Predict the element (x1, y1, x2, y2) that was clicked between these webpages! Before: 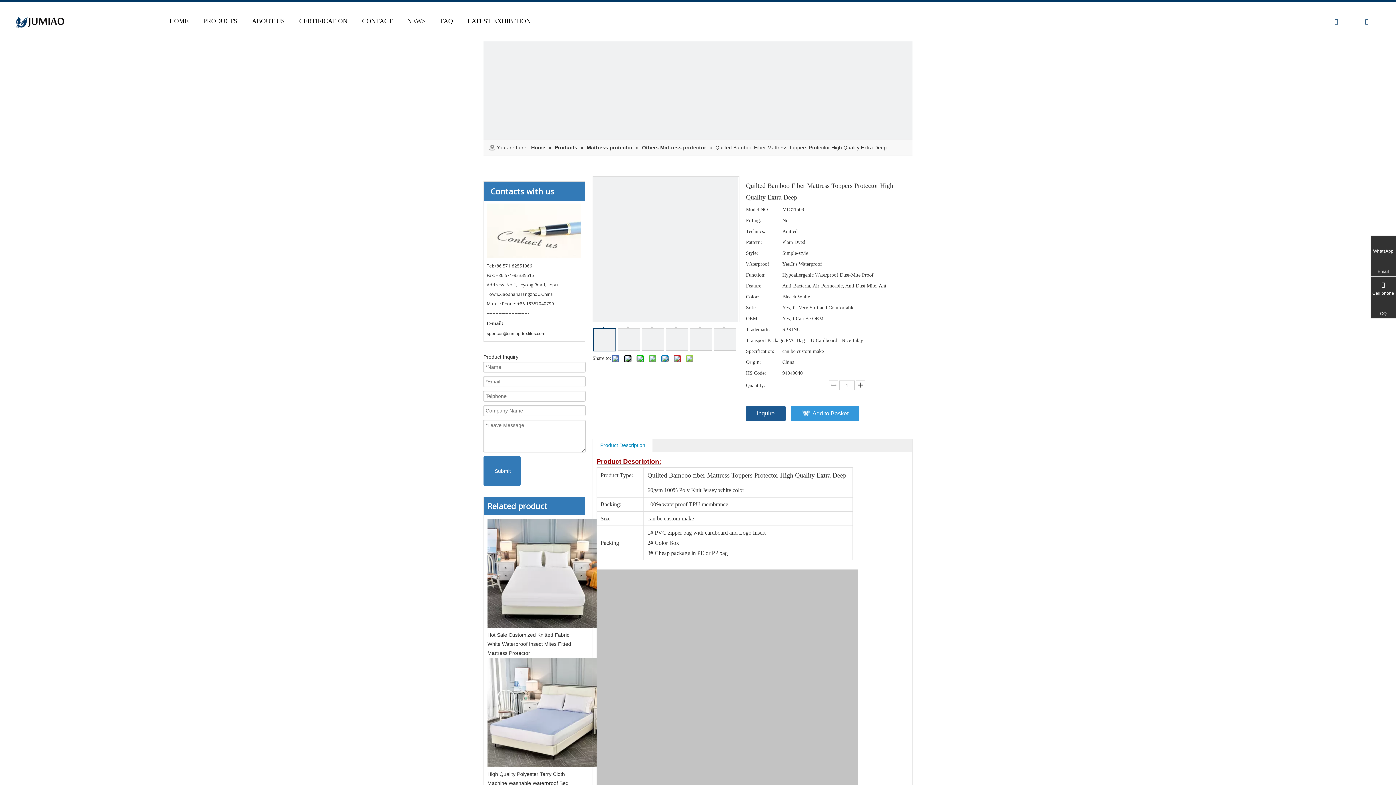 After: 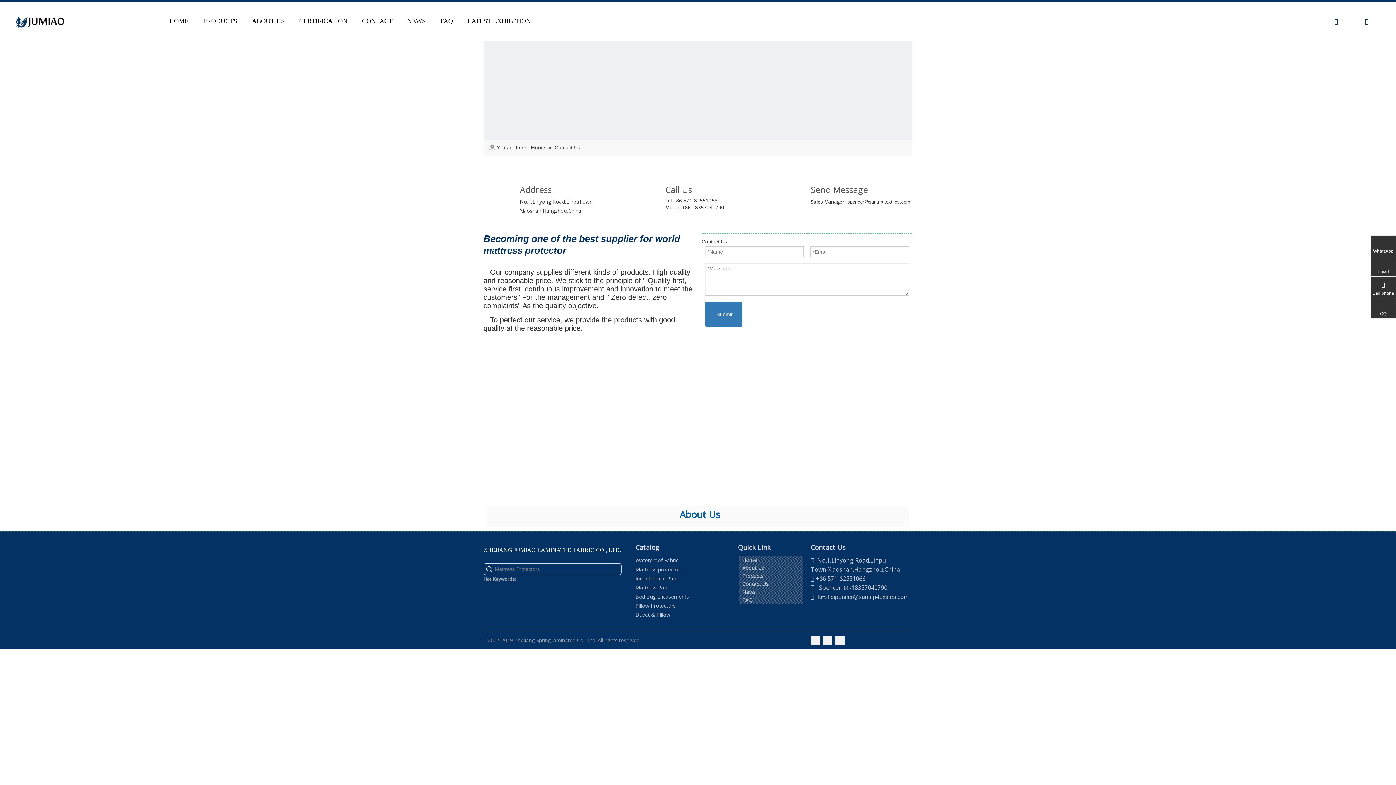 Action: label: CONTACT bbox: (354, 16, 400, 26)